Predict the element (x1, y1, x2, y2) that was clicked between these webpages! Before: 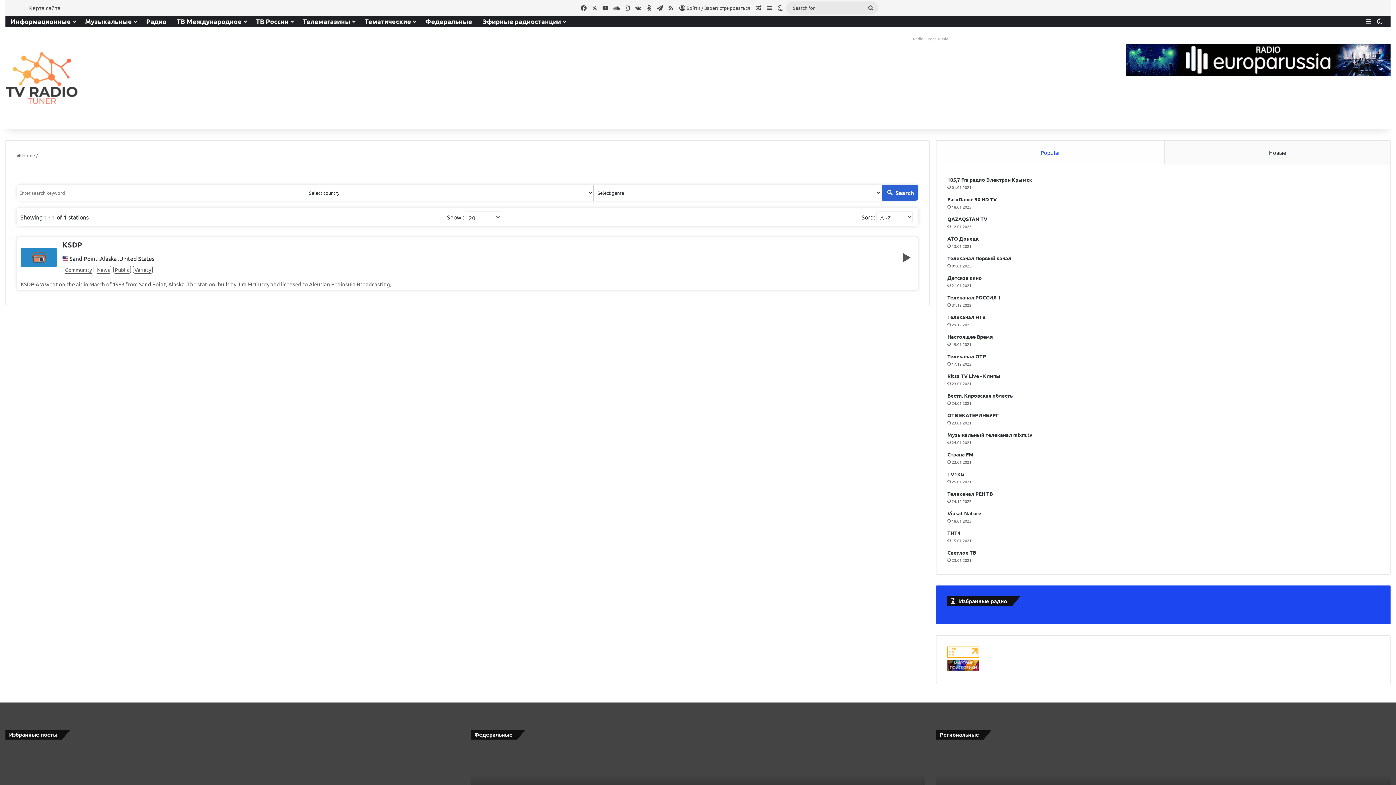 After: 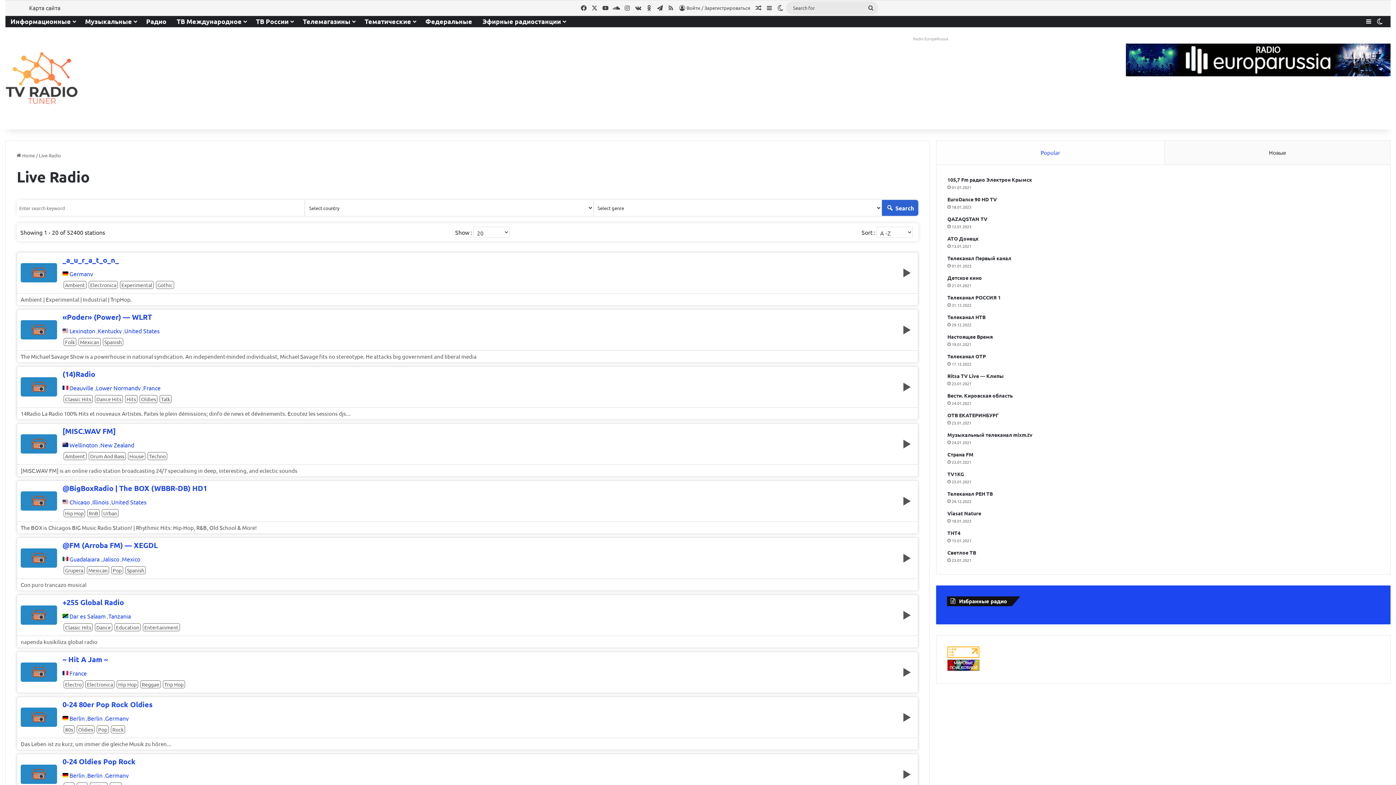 Action: label: Search bbox: (882, 184, 918, 200)